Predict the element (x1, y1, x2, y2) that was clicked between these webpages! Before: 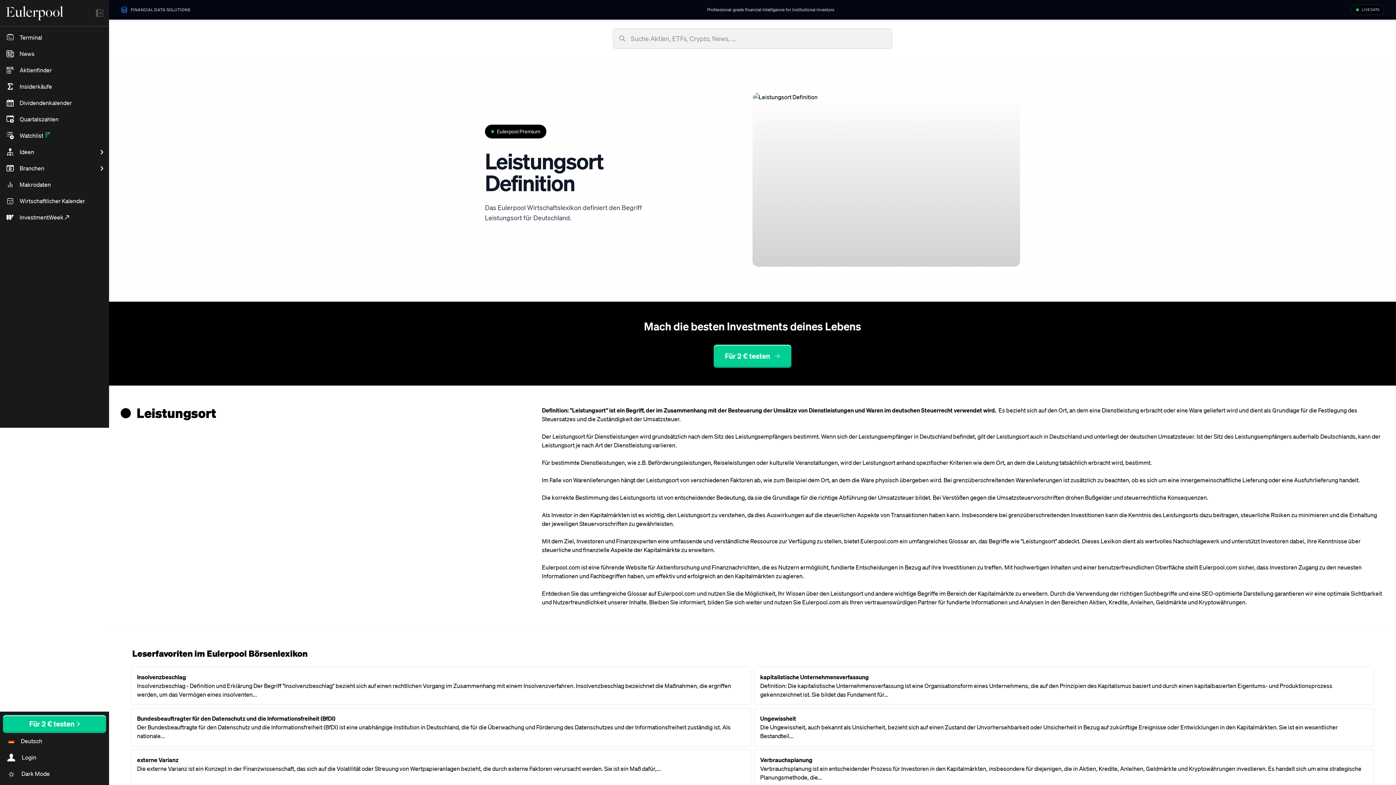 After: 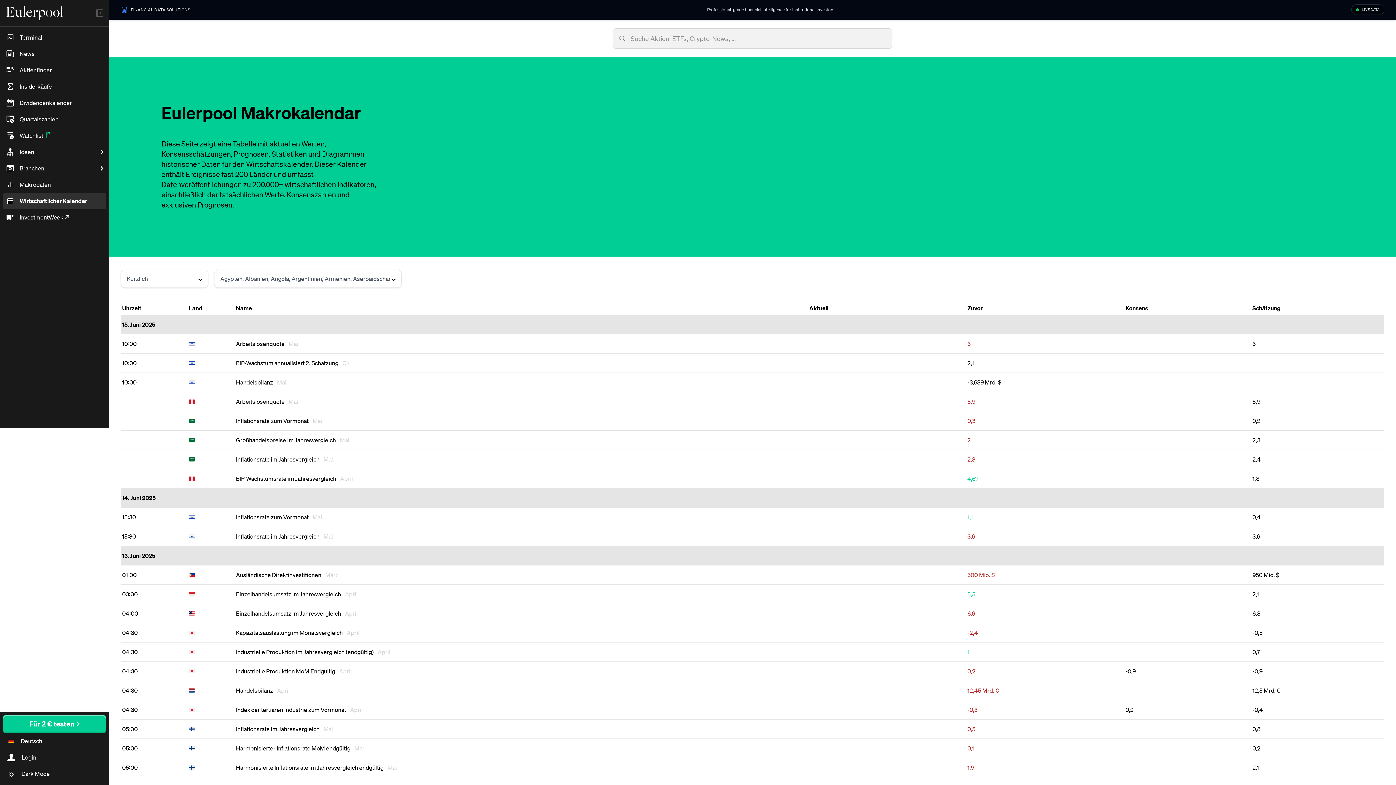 Action: label: Wirtschaftlicher Kalender bbox: (2, 193, 106, 209)